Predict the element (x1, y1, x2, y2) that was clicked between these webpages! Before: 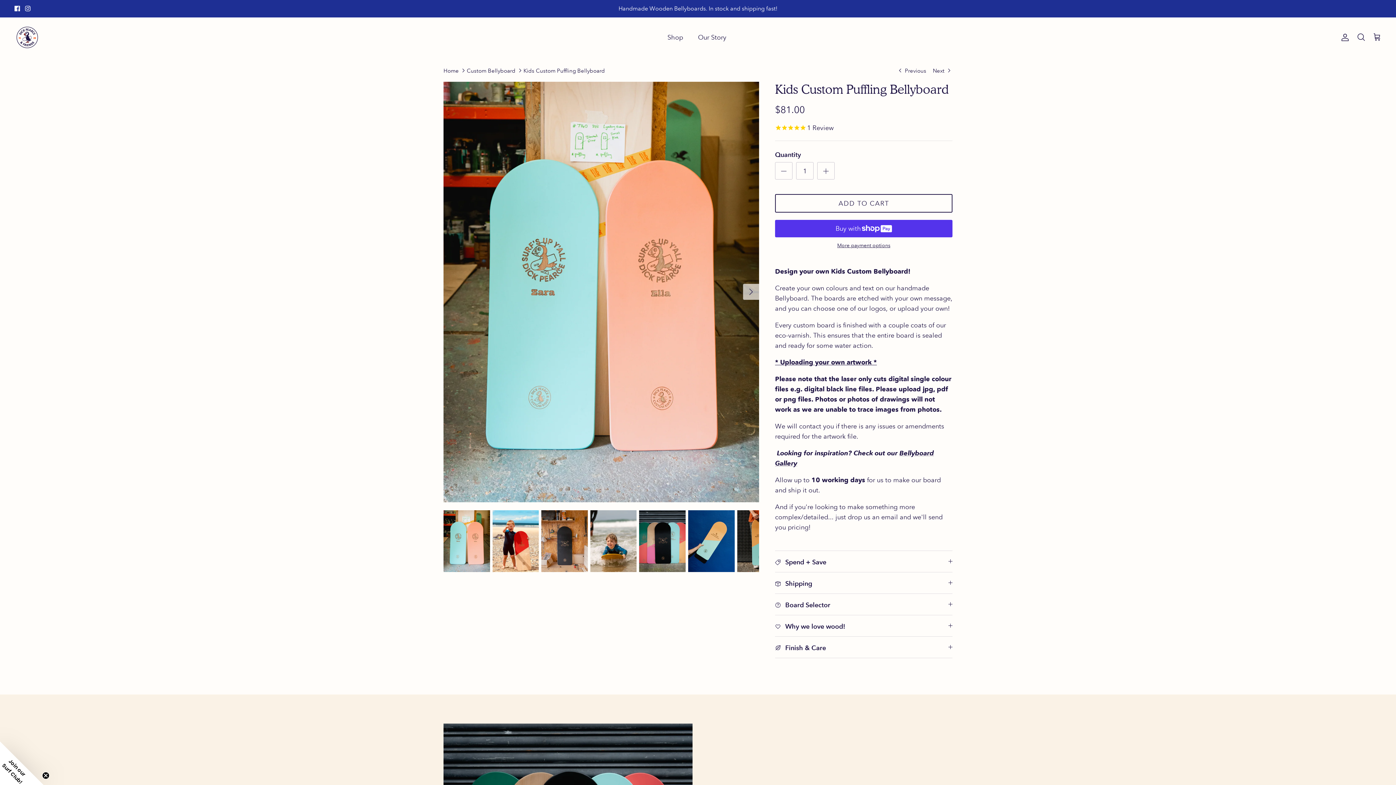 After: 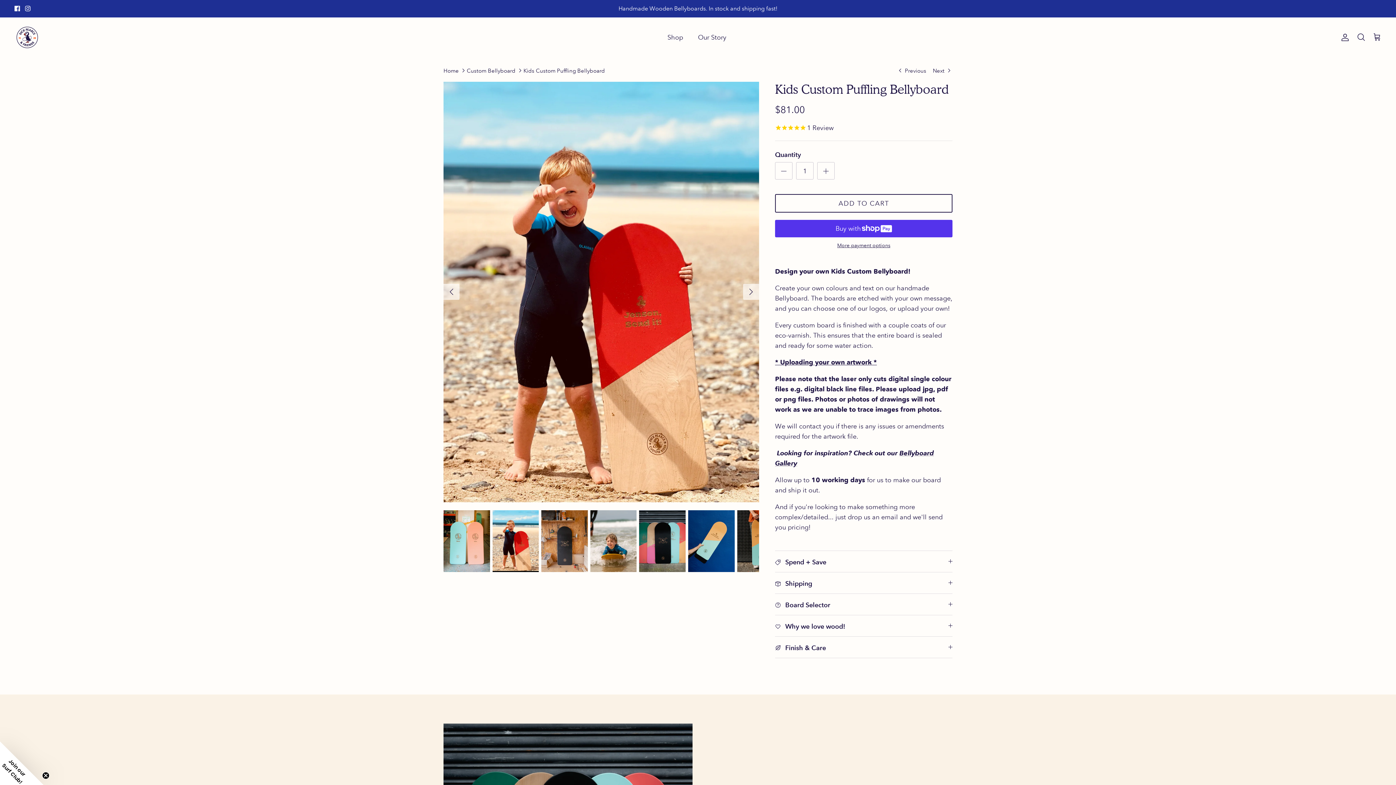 Action: bbox: (492, 510, 538, 572)